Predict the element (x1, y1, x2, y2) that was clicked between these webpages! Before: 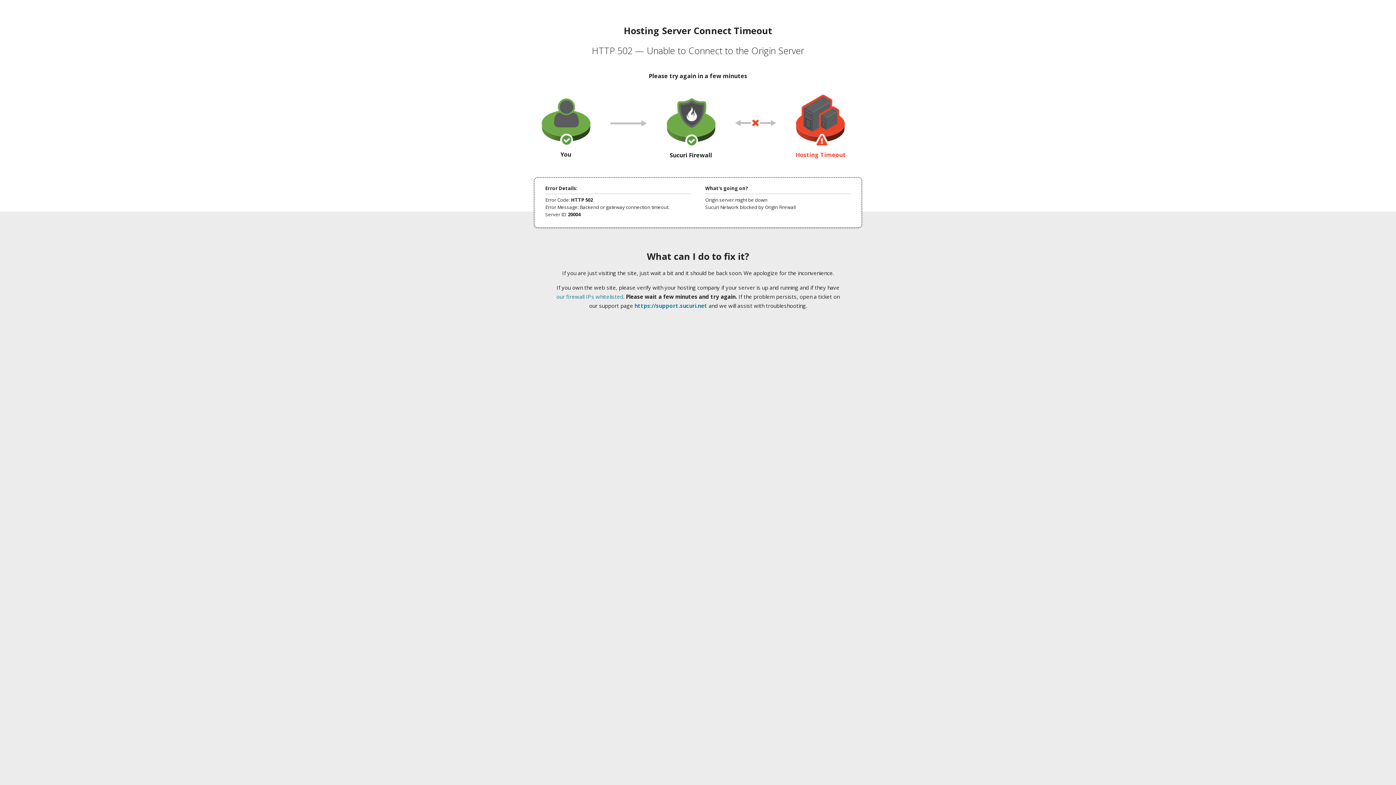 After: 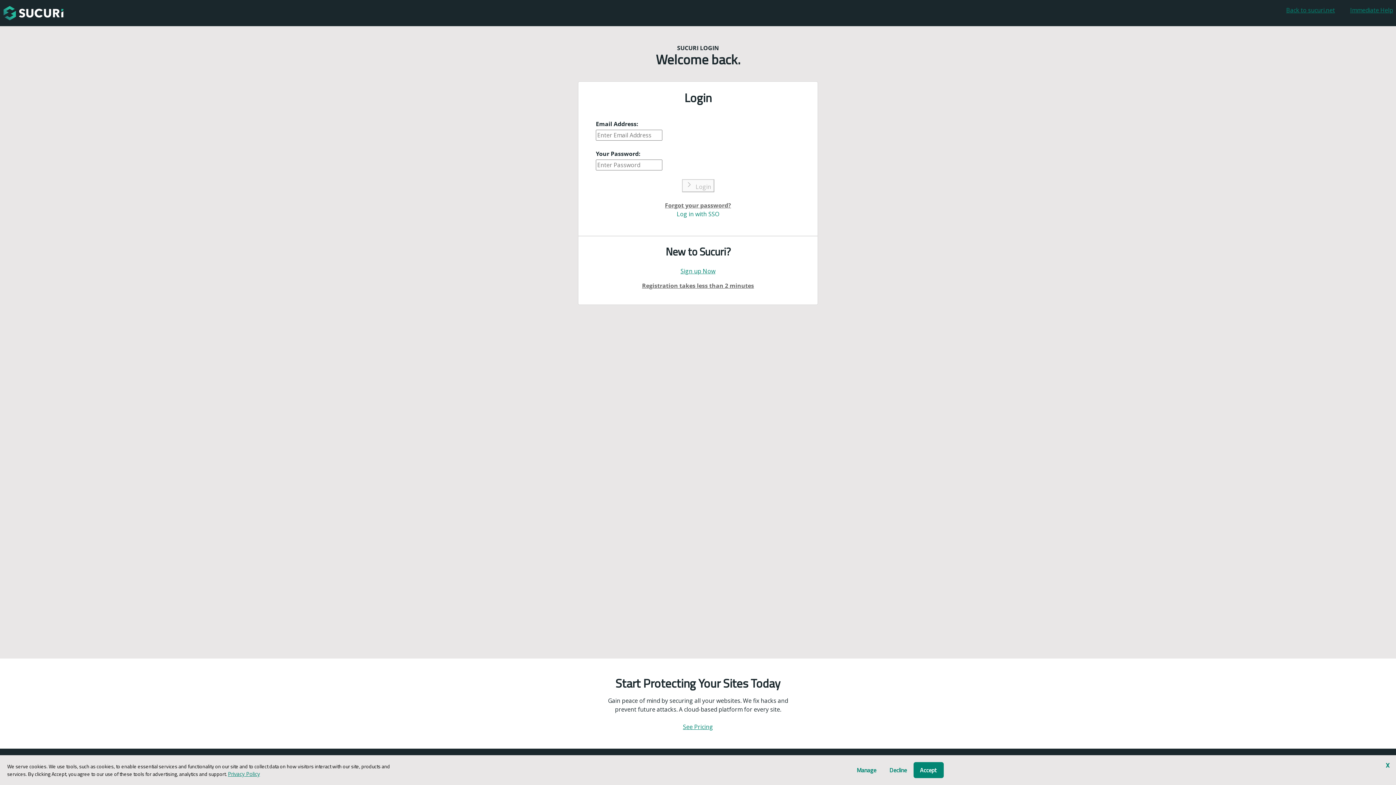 Action: bbox: (634, 302, 707, 309) label: https://support.sucuri.net